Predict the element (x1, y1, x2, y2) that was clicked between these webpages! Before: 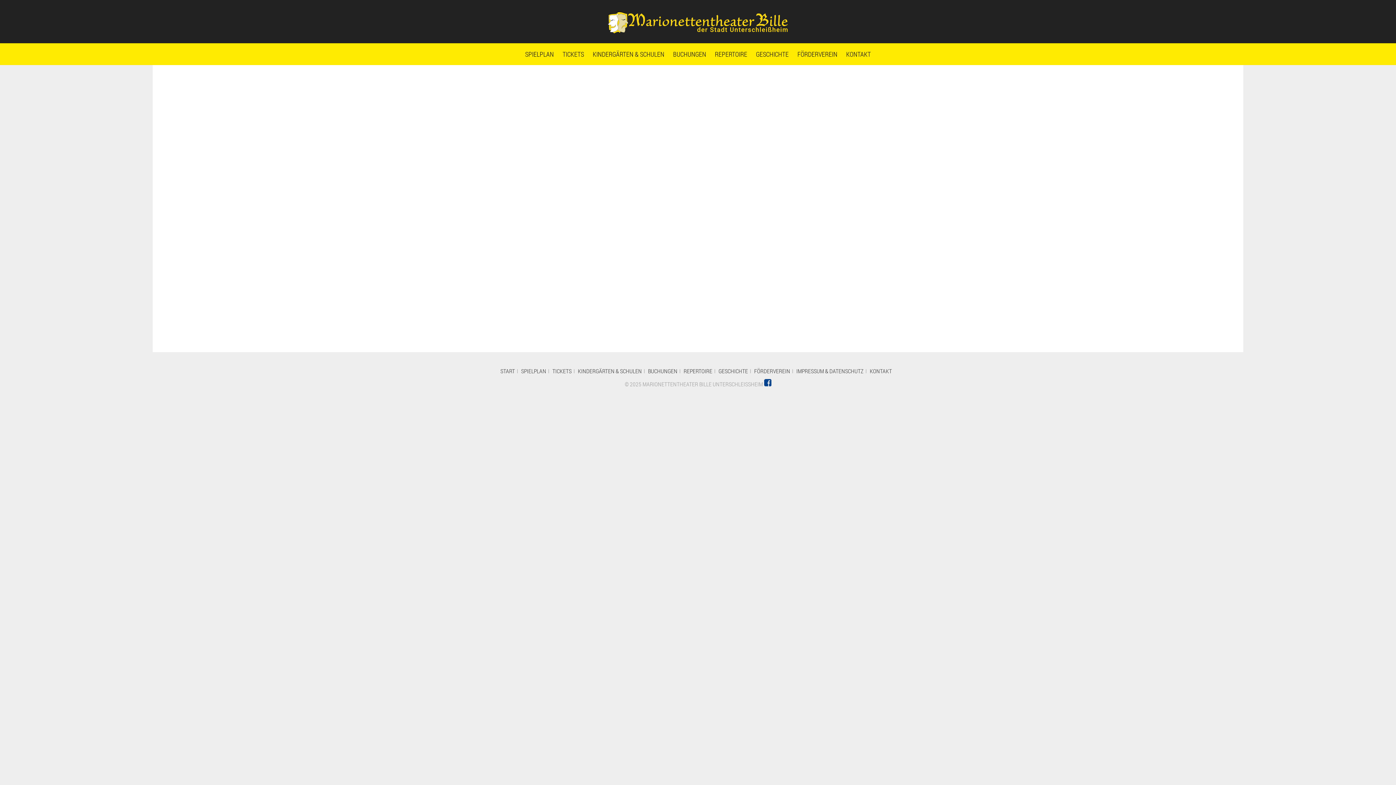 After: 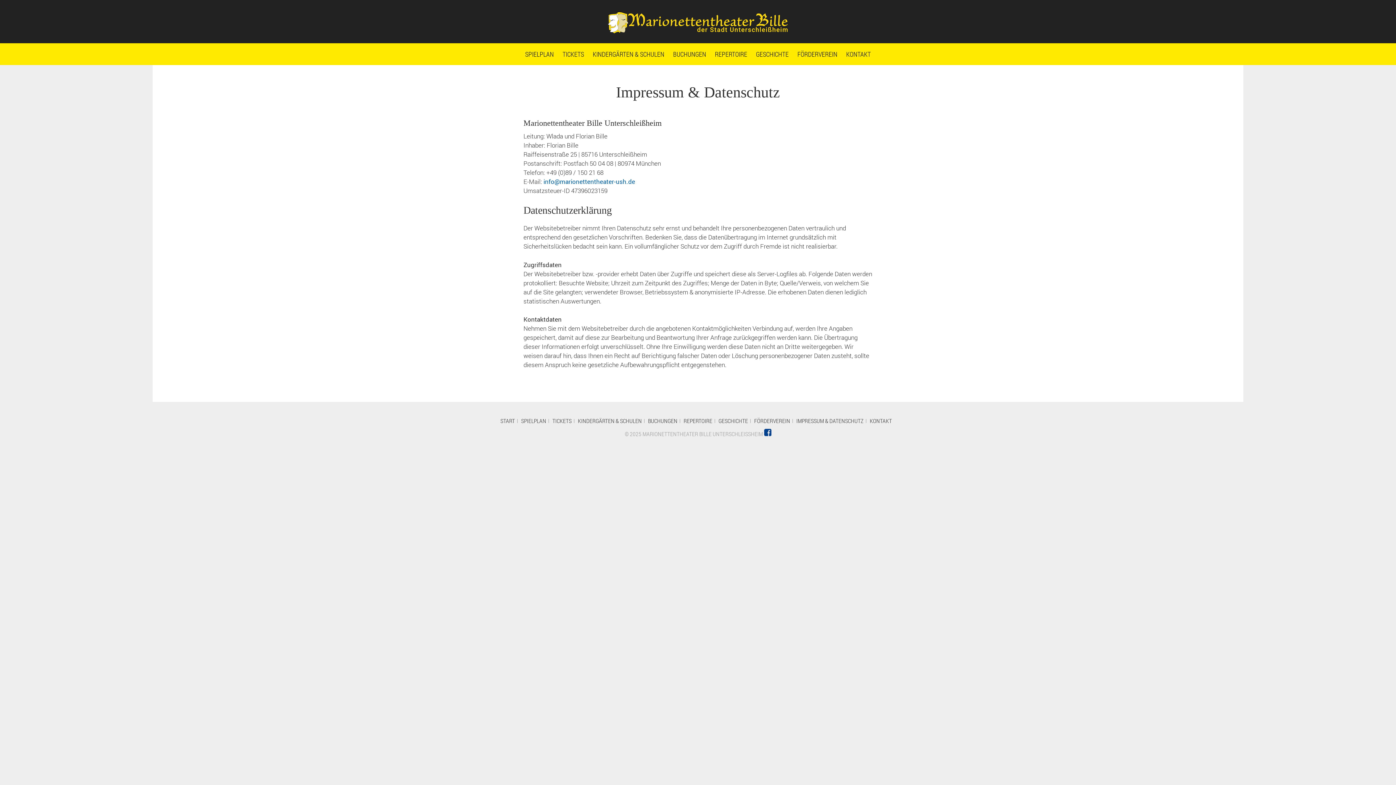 Action: label: IMPRESSUM & DATENSCHUTZ bbox: (796, 367, 863, 375)